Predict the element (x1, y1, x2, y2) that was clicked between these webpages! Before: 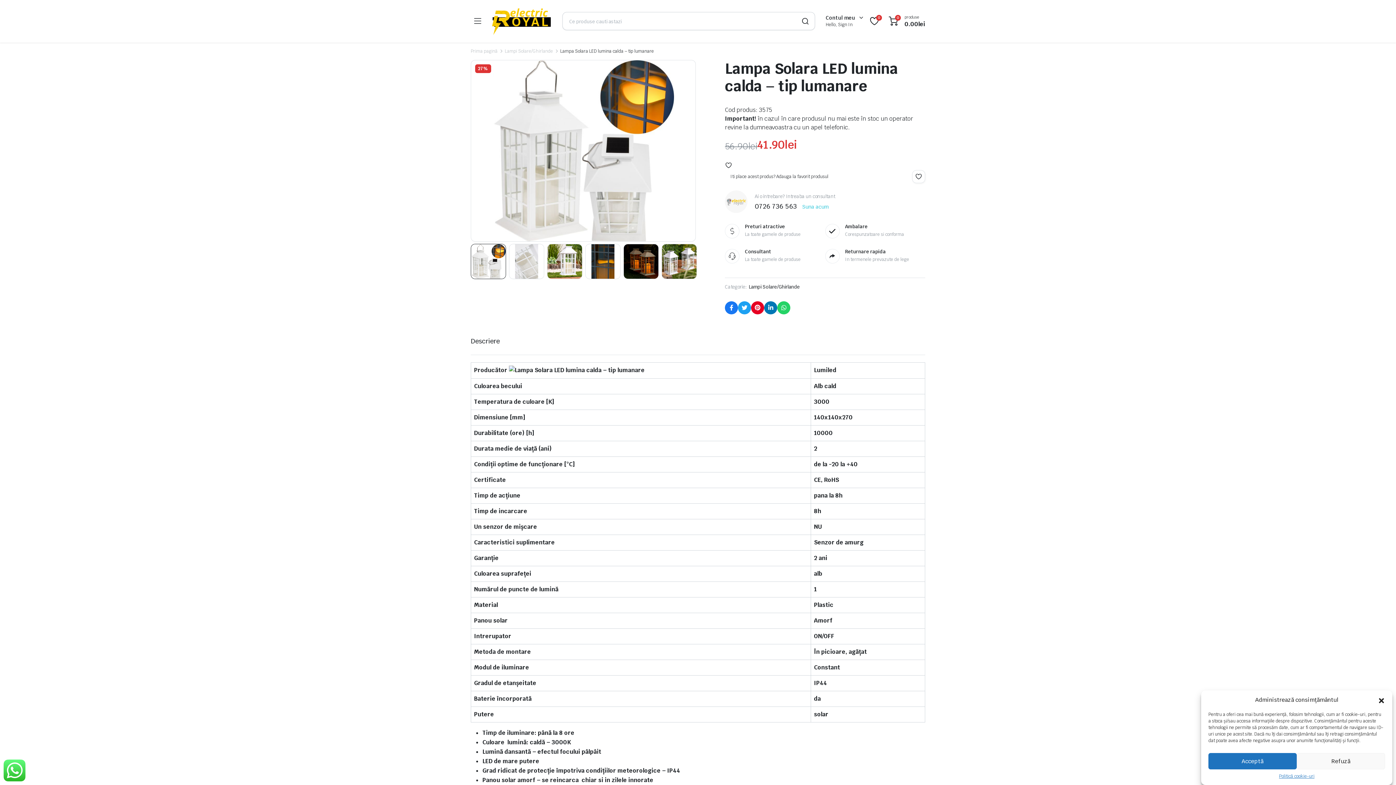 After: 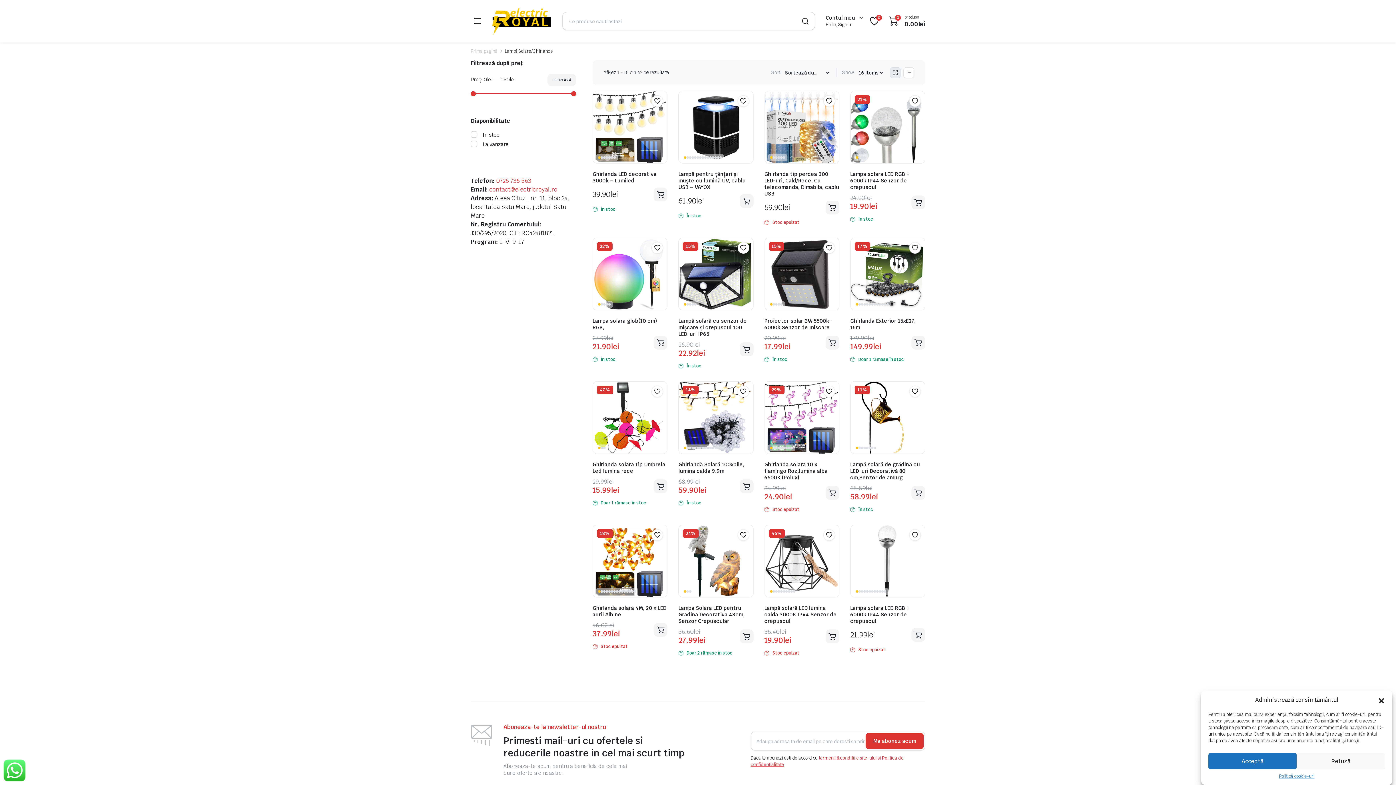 Action: bbox: (749, 283, 800, 290) label: Lampi Solare/Ghirlande